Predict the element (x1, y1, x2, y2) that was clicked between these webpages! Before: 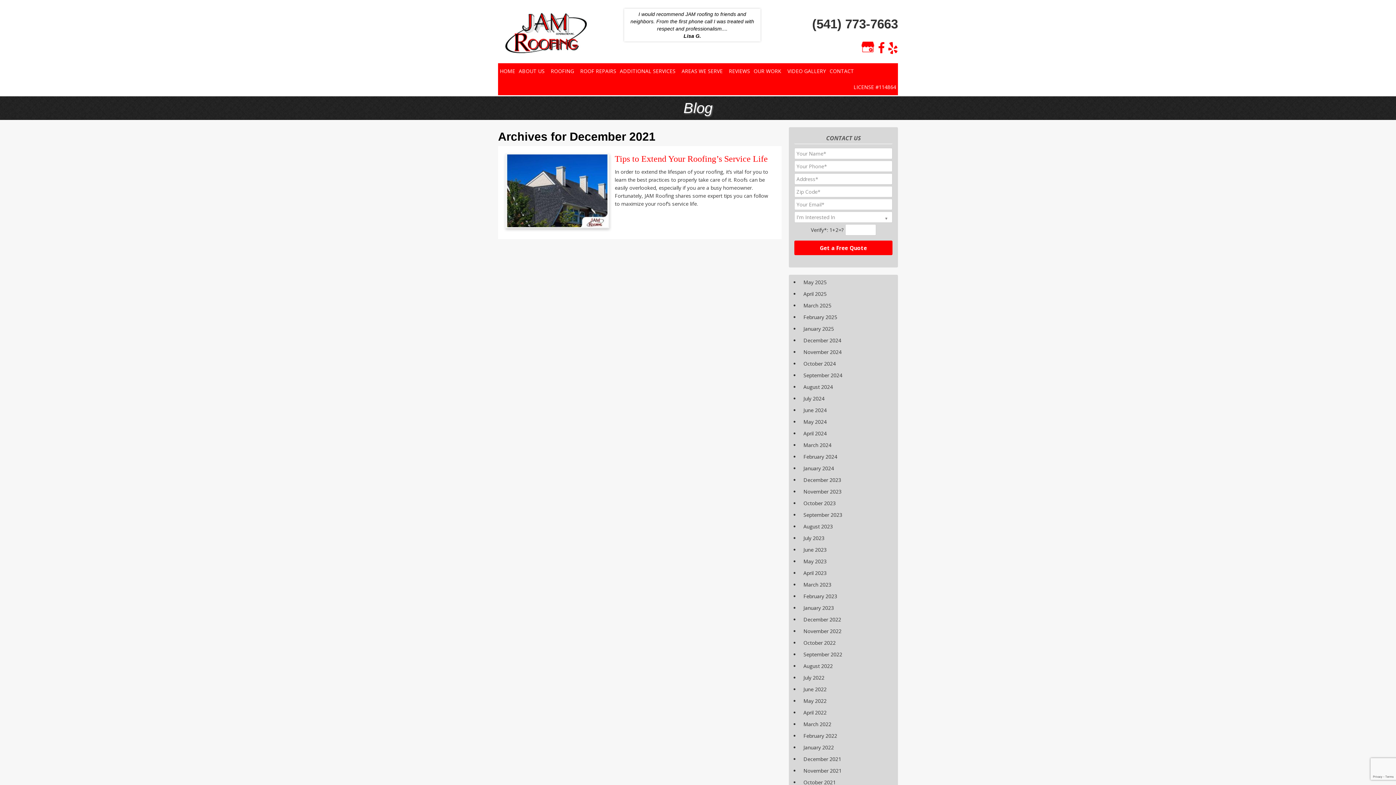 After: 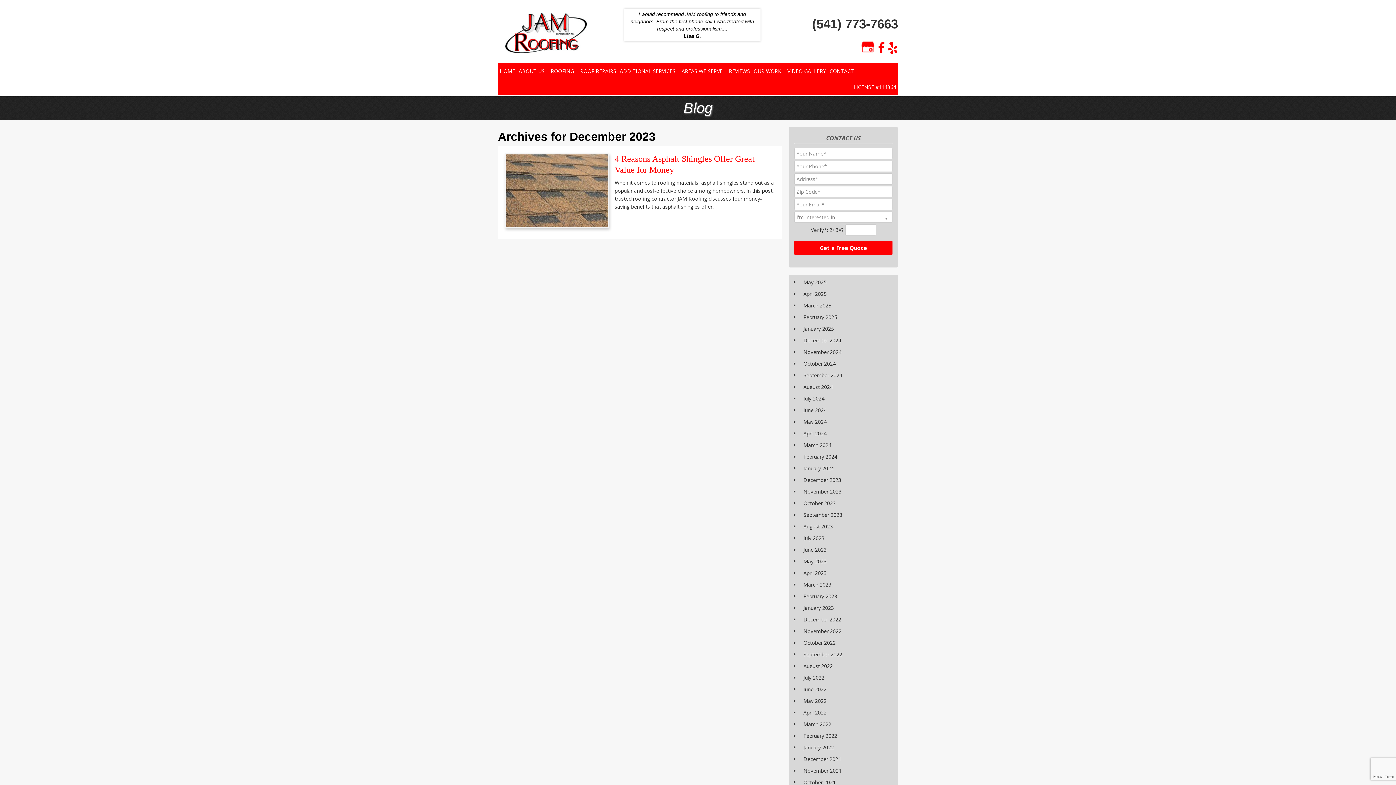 Action: bbox: (803, 476, 841, 483) label: December 2023